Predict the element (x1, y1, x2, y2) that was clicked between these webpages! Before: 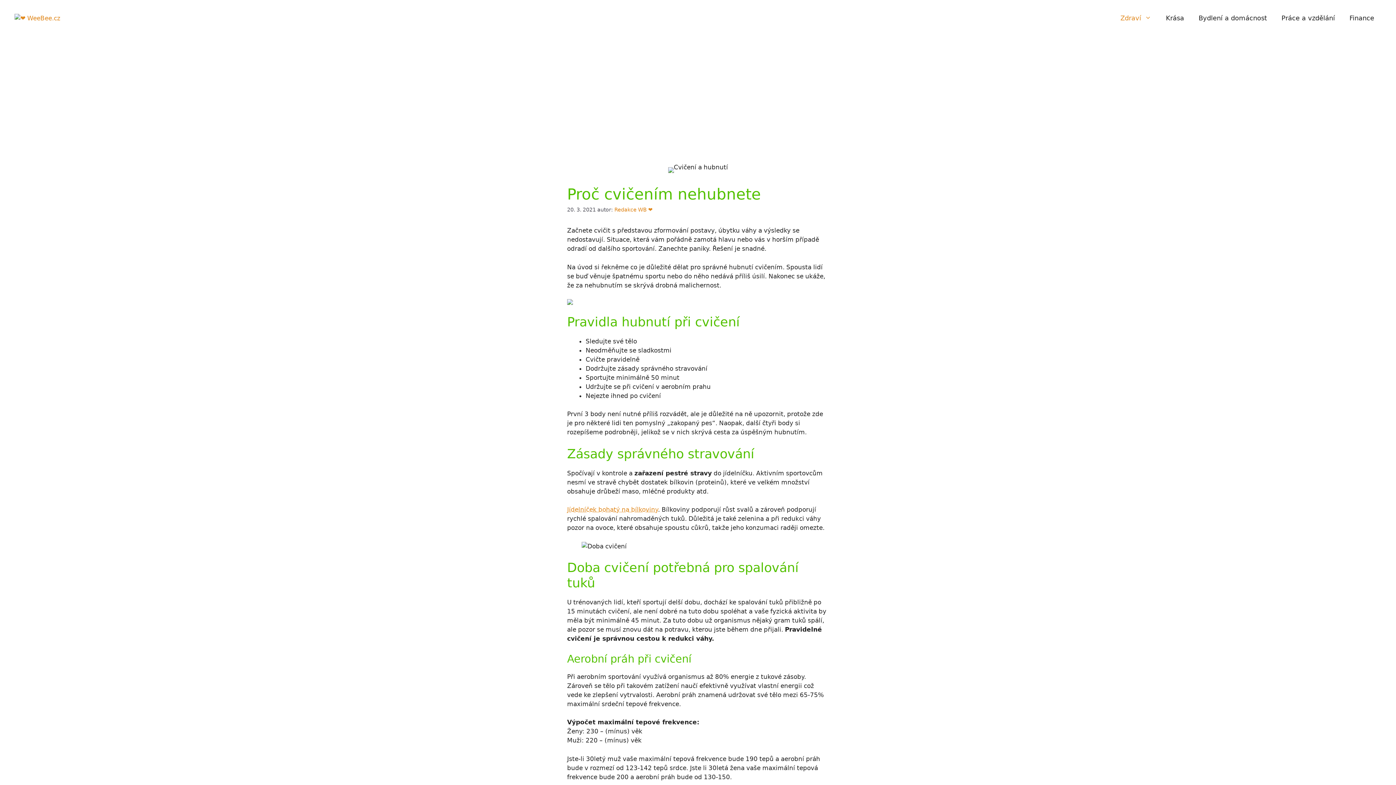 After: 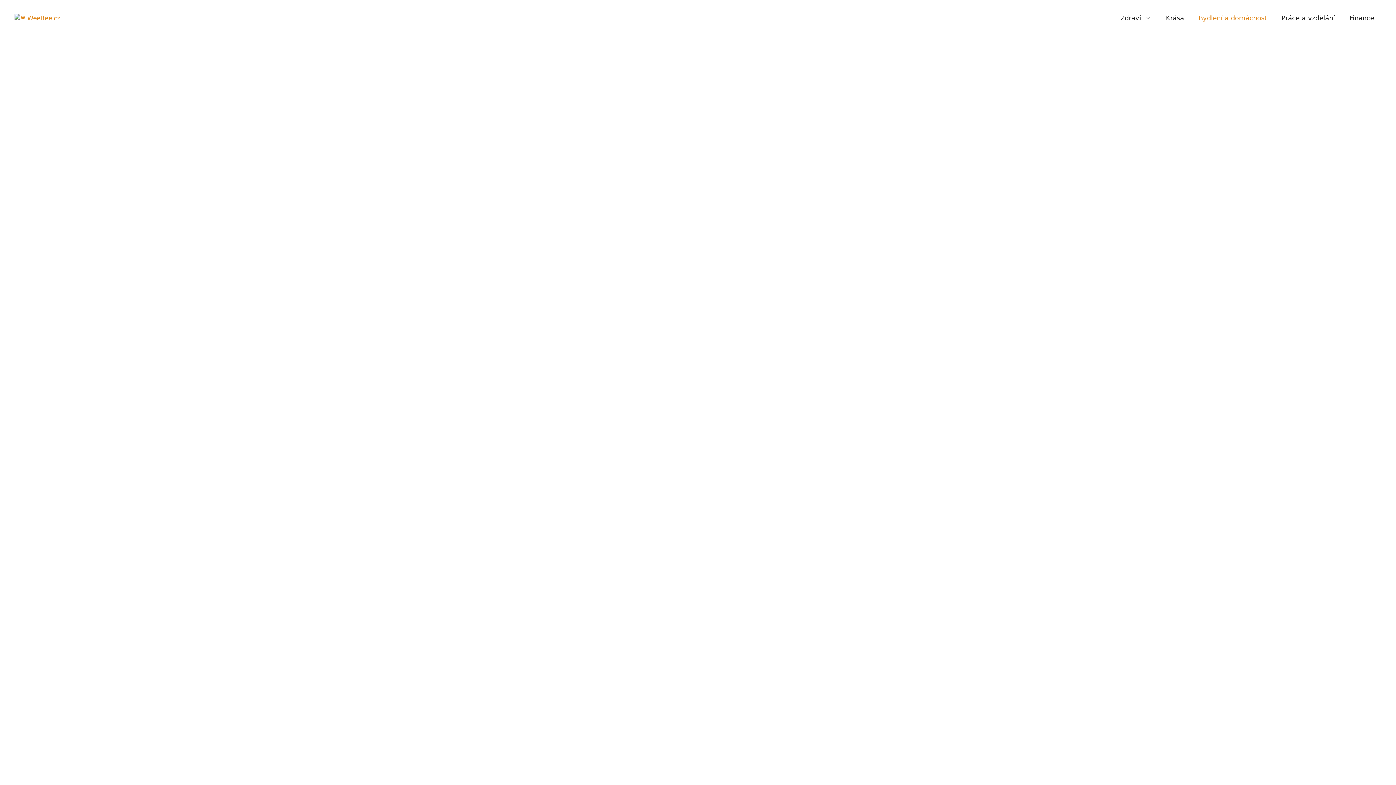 Action: label: Bydlení a domácnost bbox: (1191, 7, 1274, 29)